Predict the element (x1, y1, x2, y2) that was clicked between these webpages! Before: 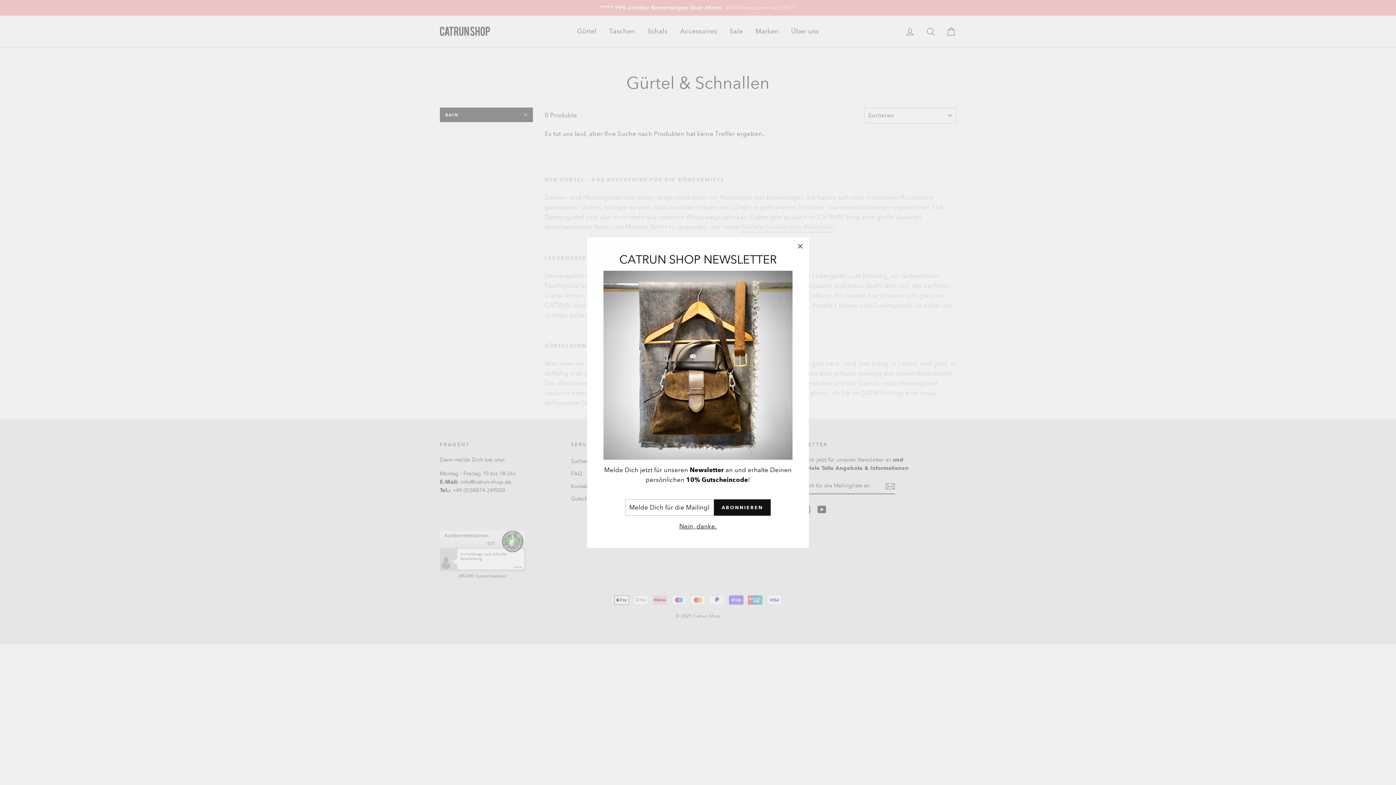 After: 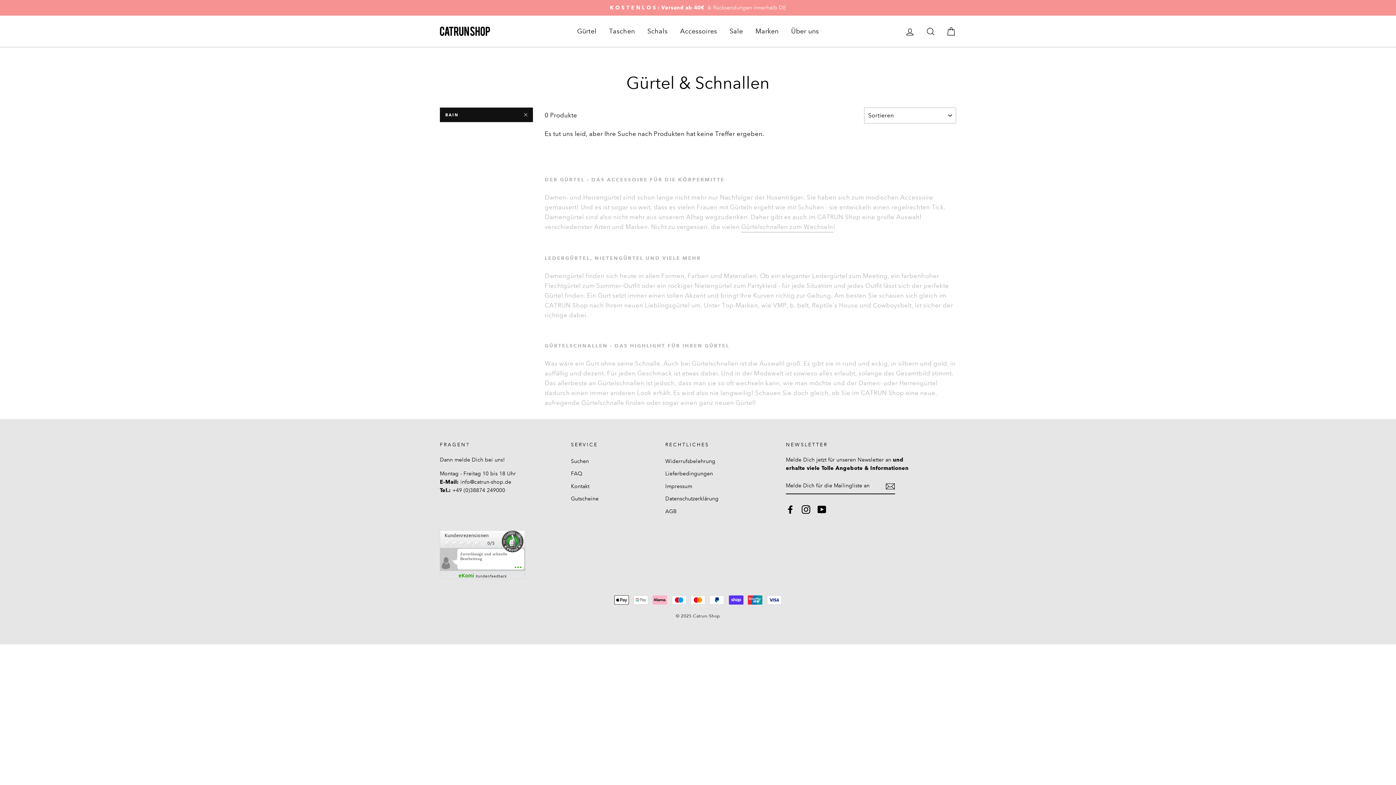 Action: label: "Schließen (Esc)" bbox: (791, 237, 809, 255)